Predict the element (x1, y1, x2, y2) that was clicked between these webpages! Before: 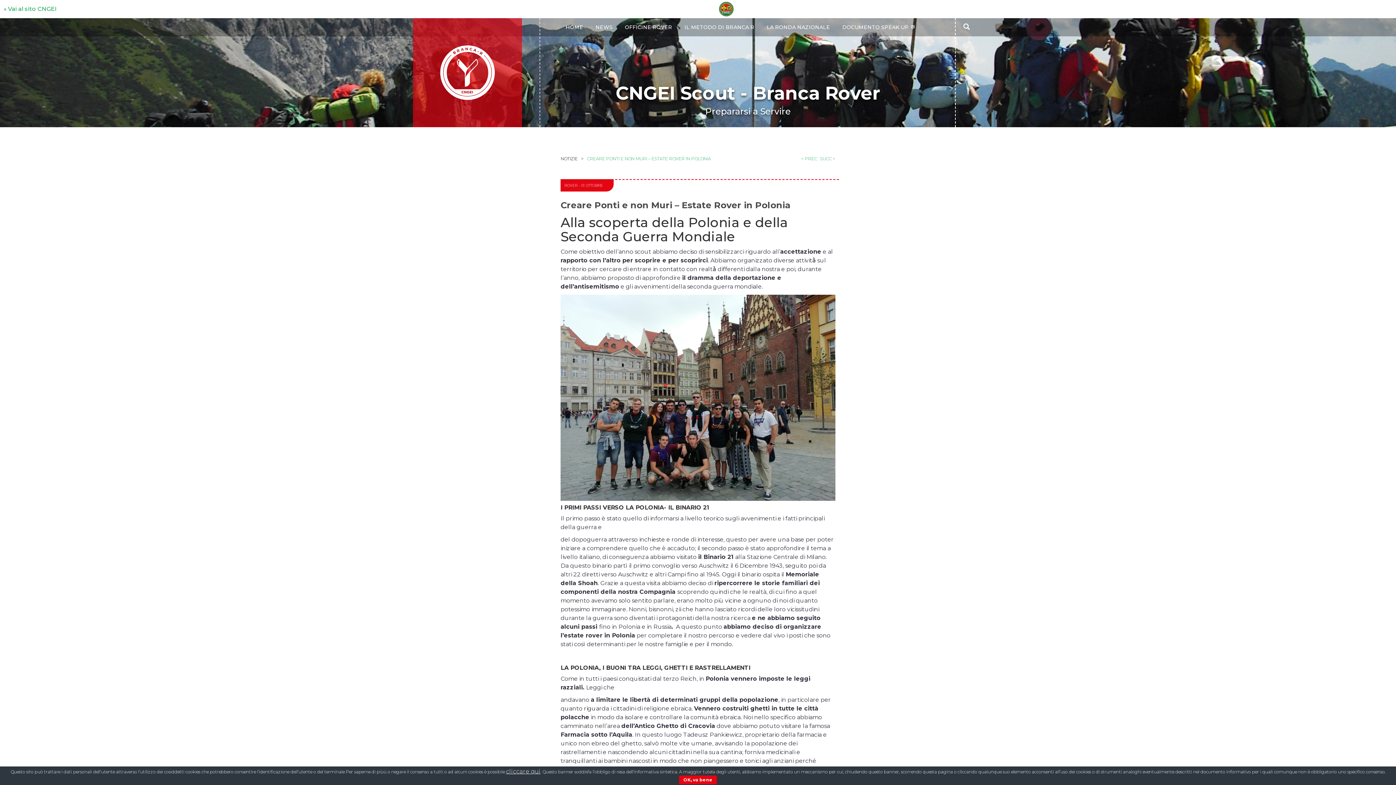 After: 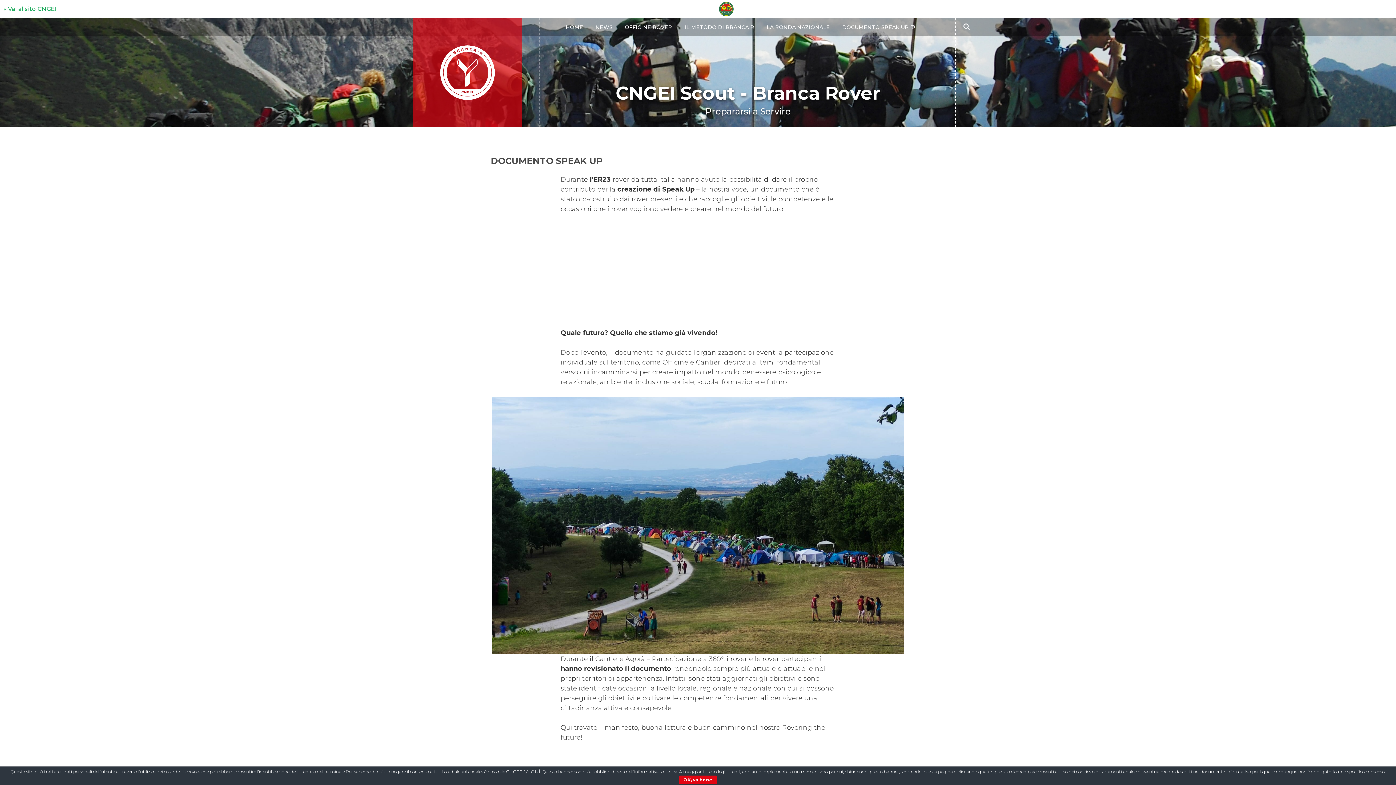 Action: label: DOCUMENTO SPEAK UP 💬 bbox: (837, 18, 921, 36)